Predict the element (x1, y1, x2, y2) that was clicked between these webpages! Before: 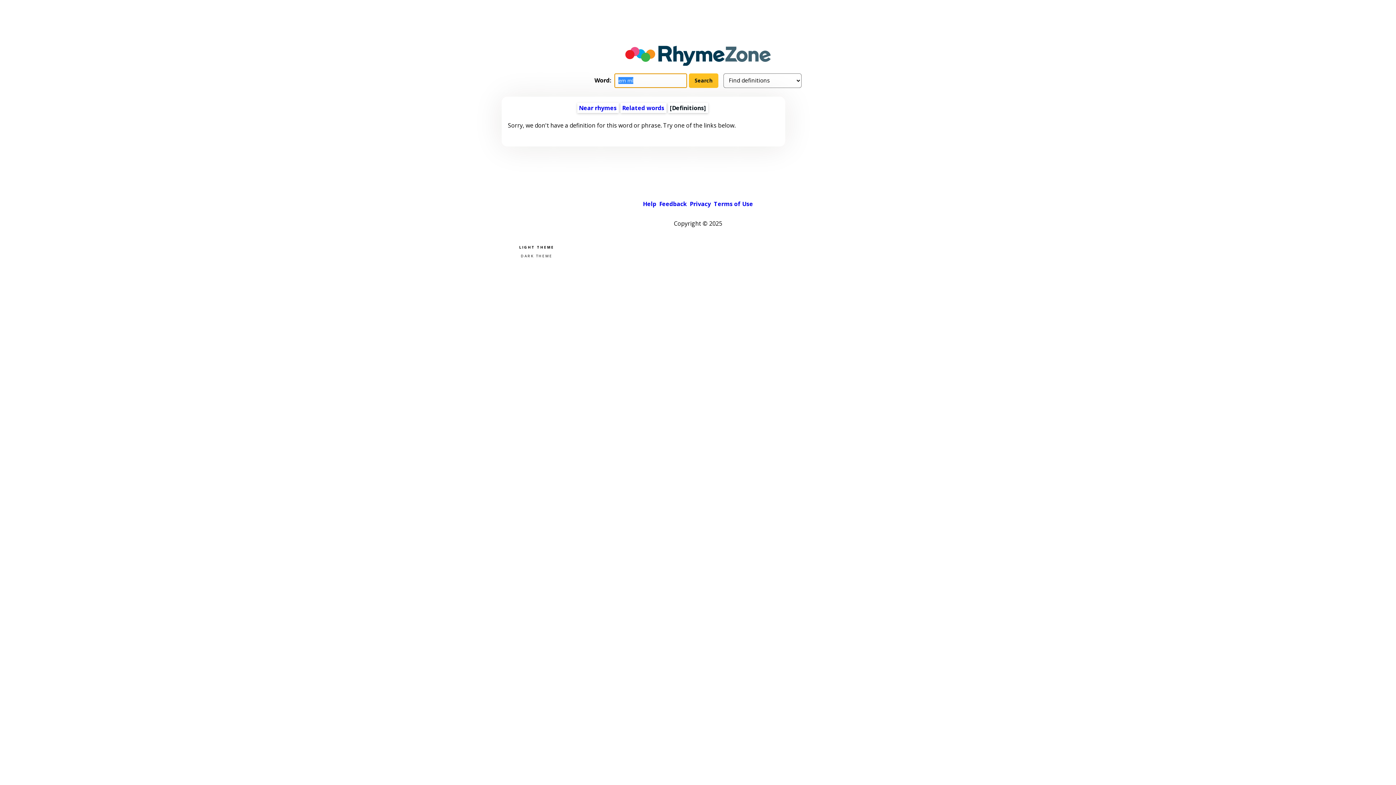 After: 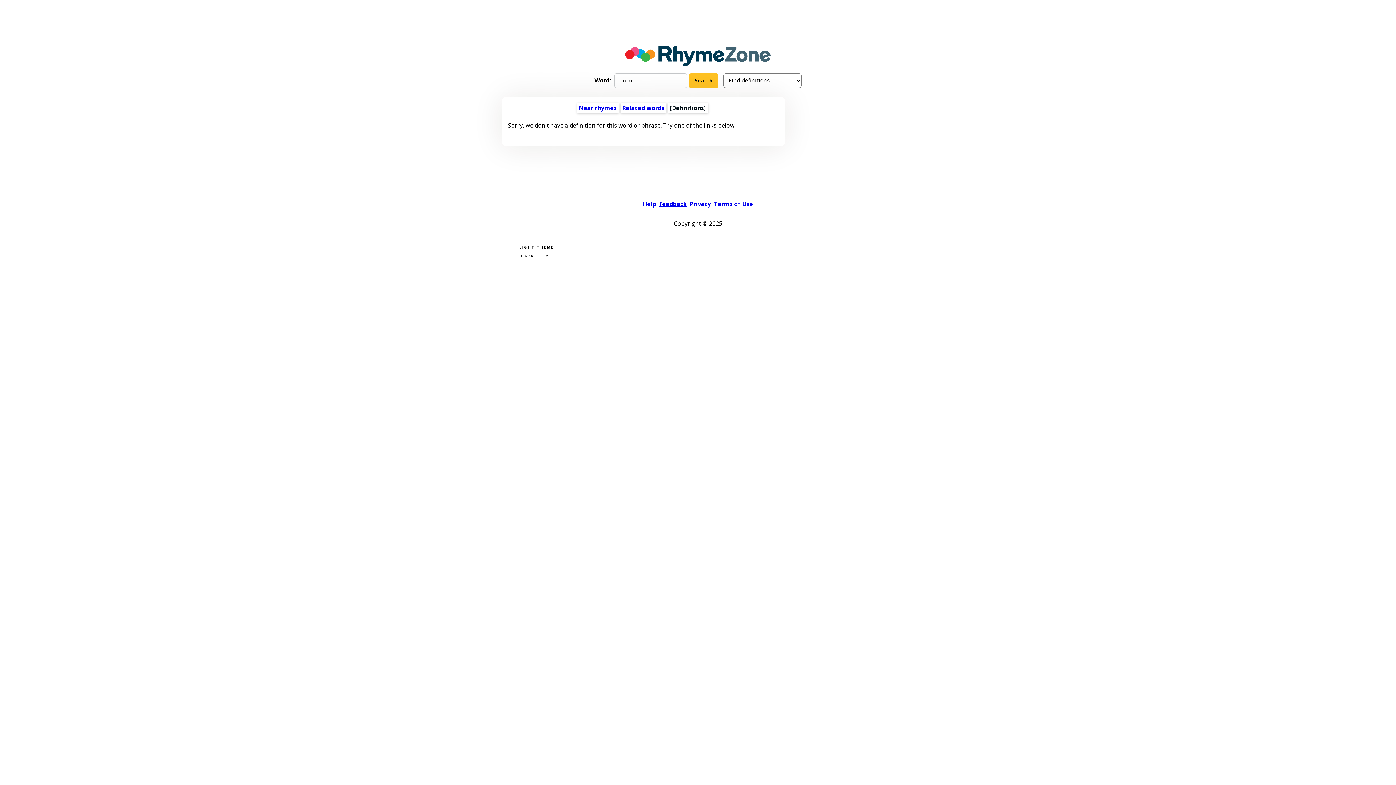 Action: label: Feedback bbox: (659, 199, 687, 207)